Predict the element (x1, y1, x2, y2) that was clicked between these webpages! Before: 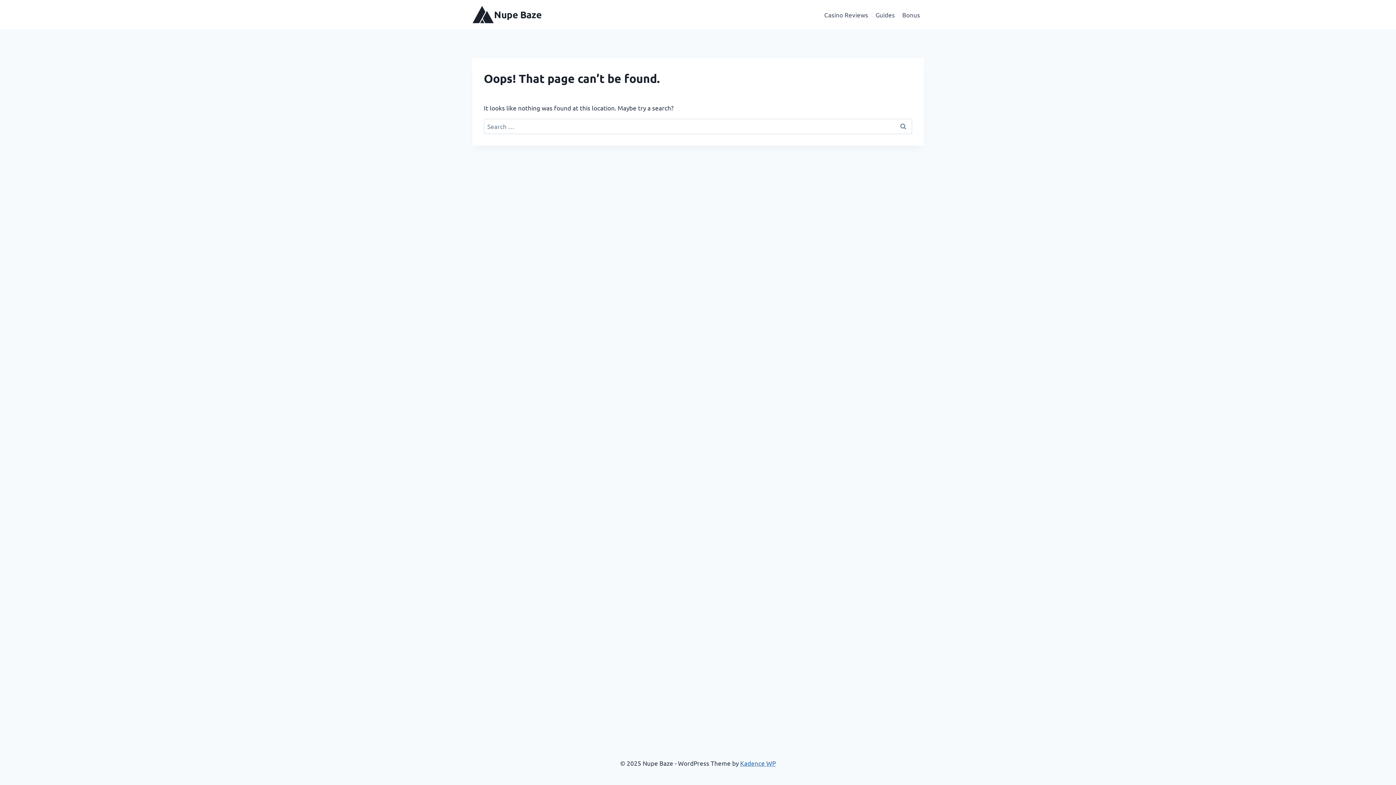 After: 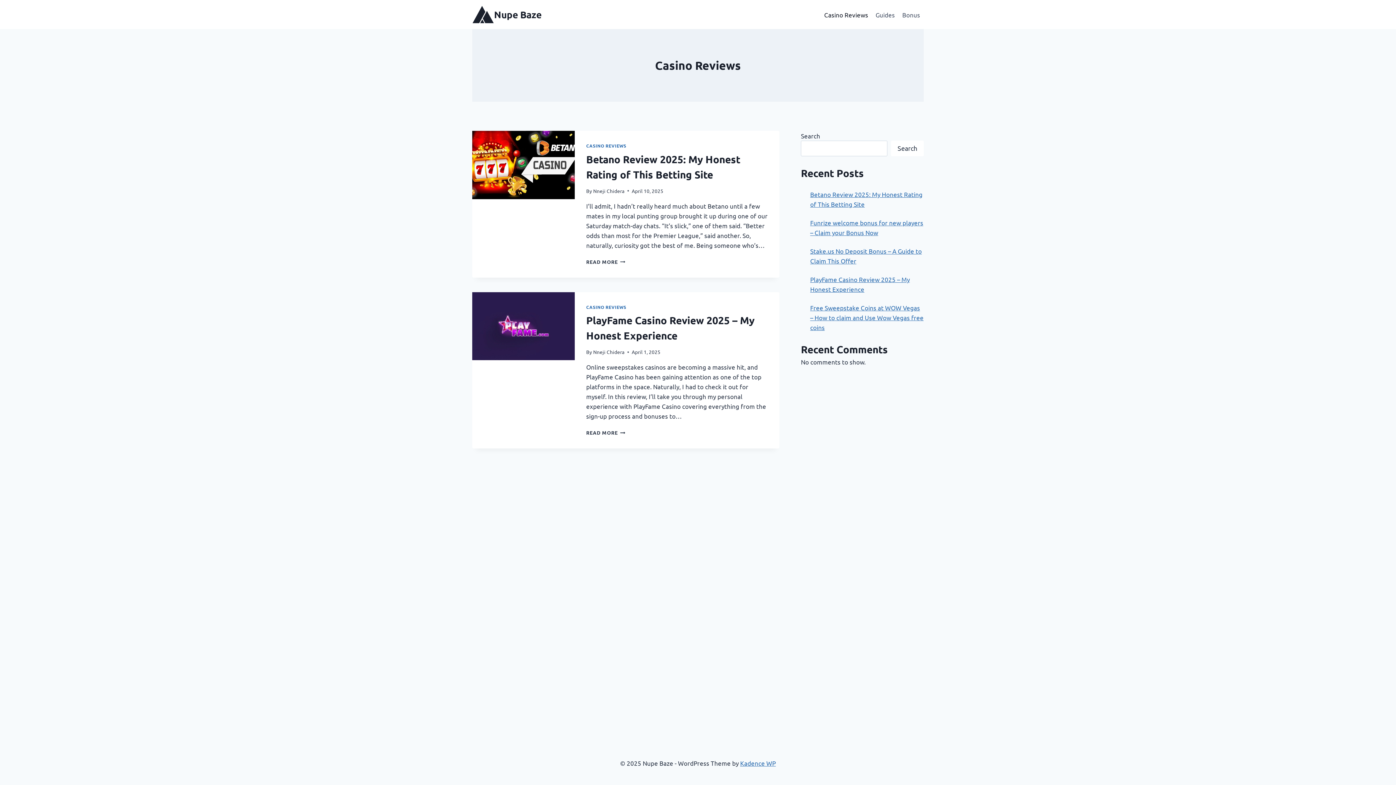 Action: bbox: (820, 5, 872, 23) label: Casino Reviews